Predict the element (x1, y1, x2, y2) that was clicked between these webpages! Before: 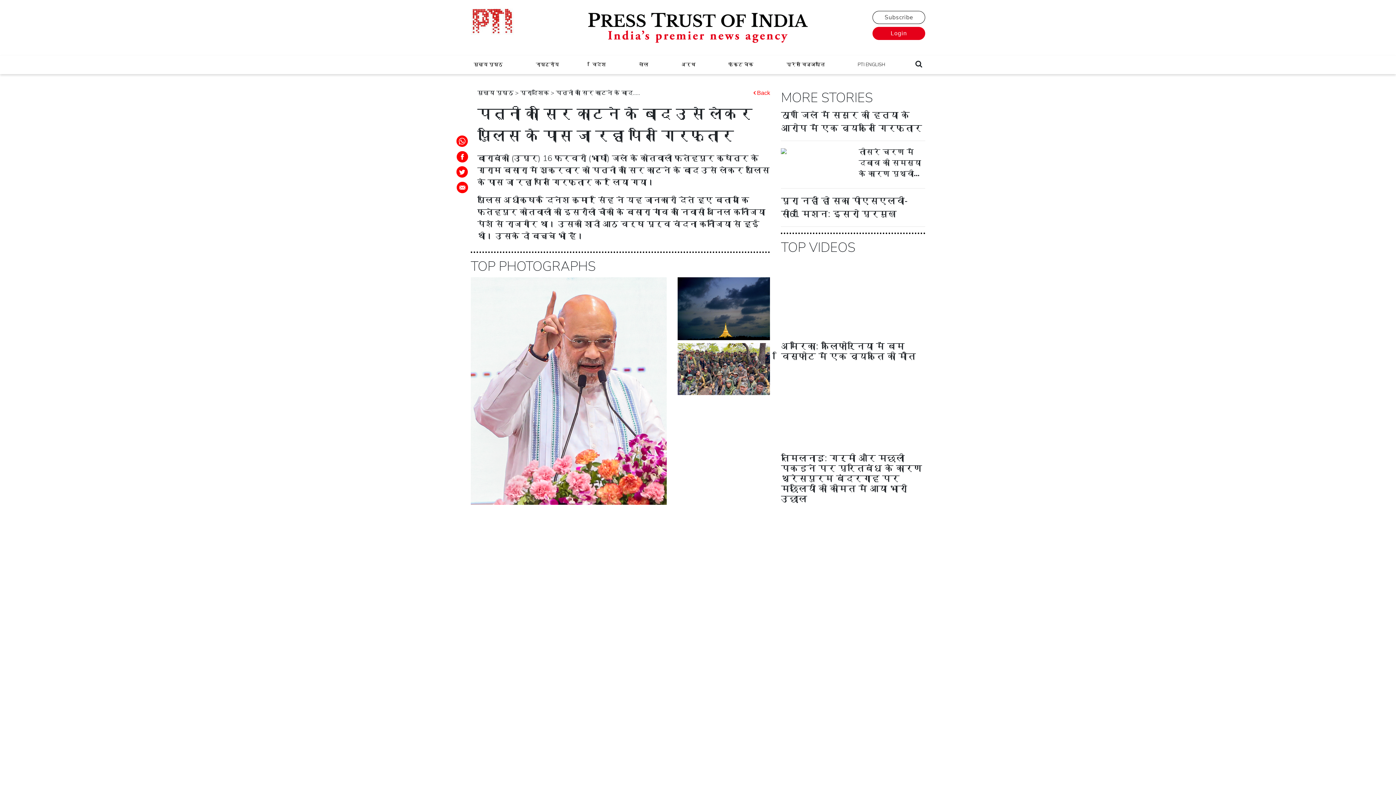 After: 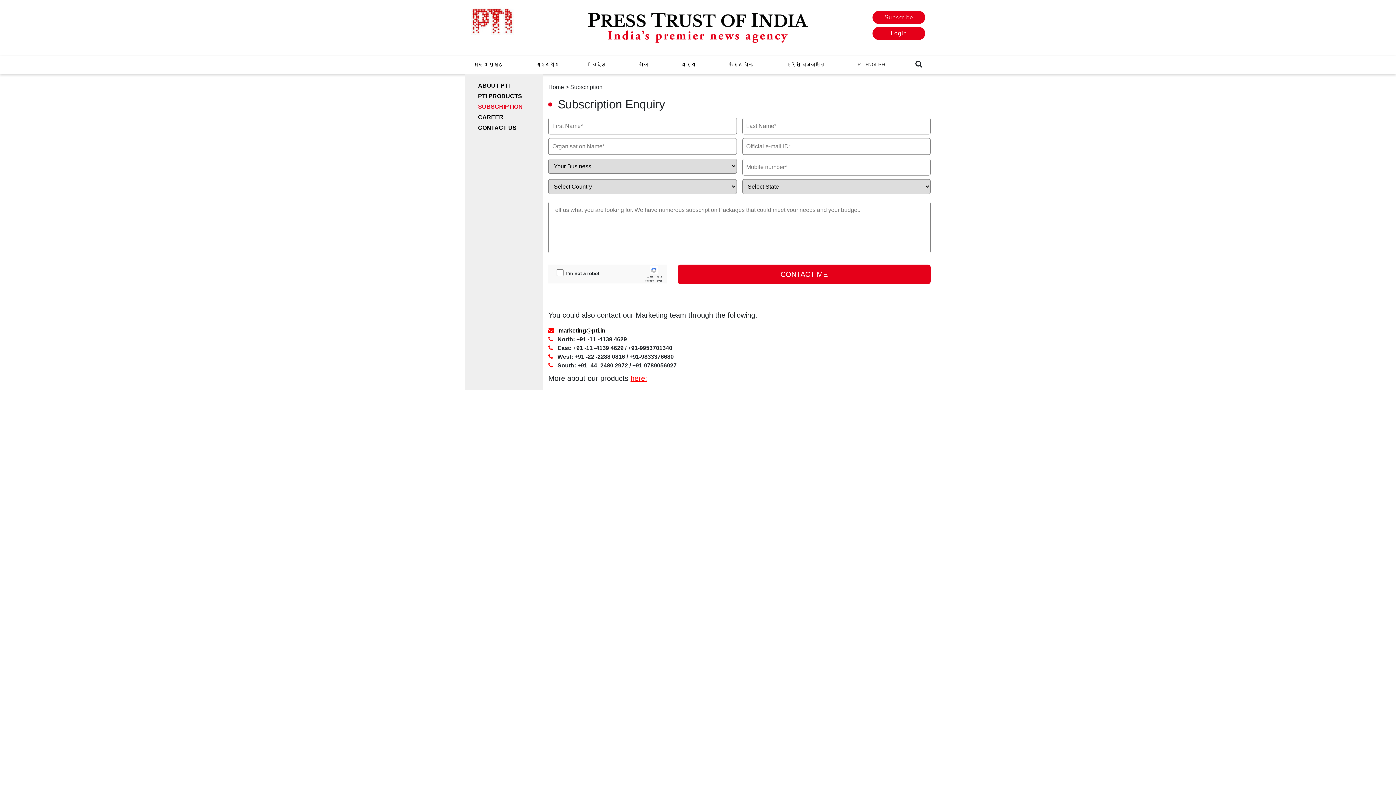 Action: bbox: (884, 13, 913, 21) label: Subscribe